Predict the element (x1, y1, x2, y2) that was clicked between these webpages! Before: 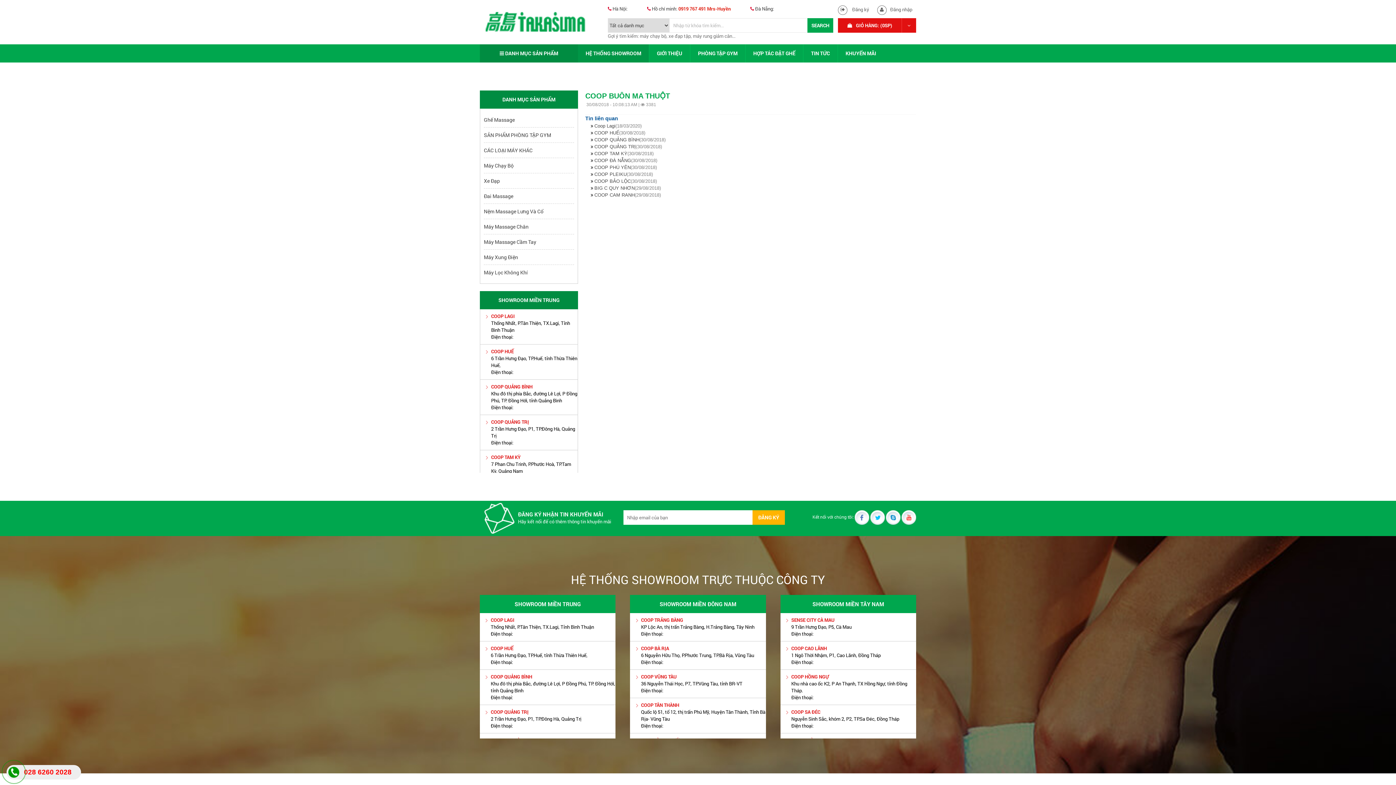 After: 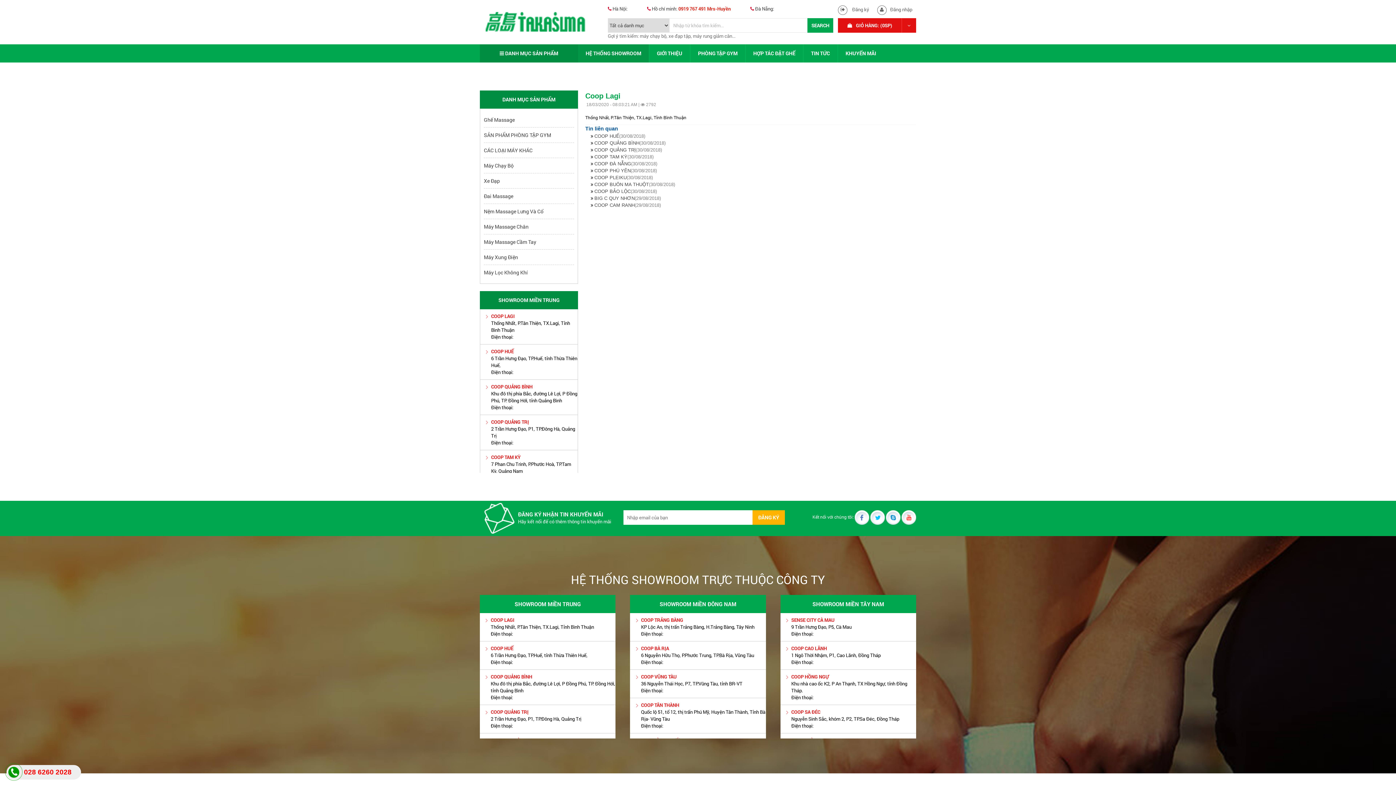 Action: label: Coop Lagi(18/03/2020) bbox: (594, 123, 641, 128)